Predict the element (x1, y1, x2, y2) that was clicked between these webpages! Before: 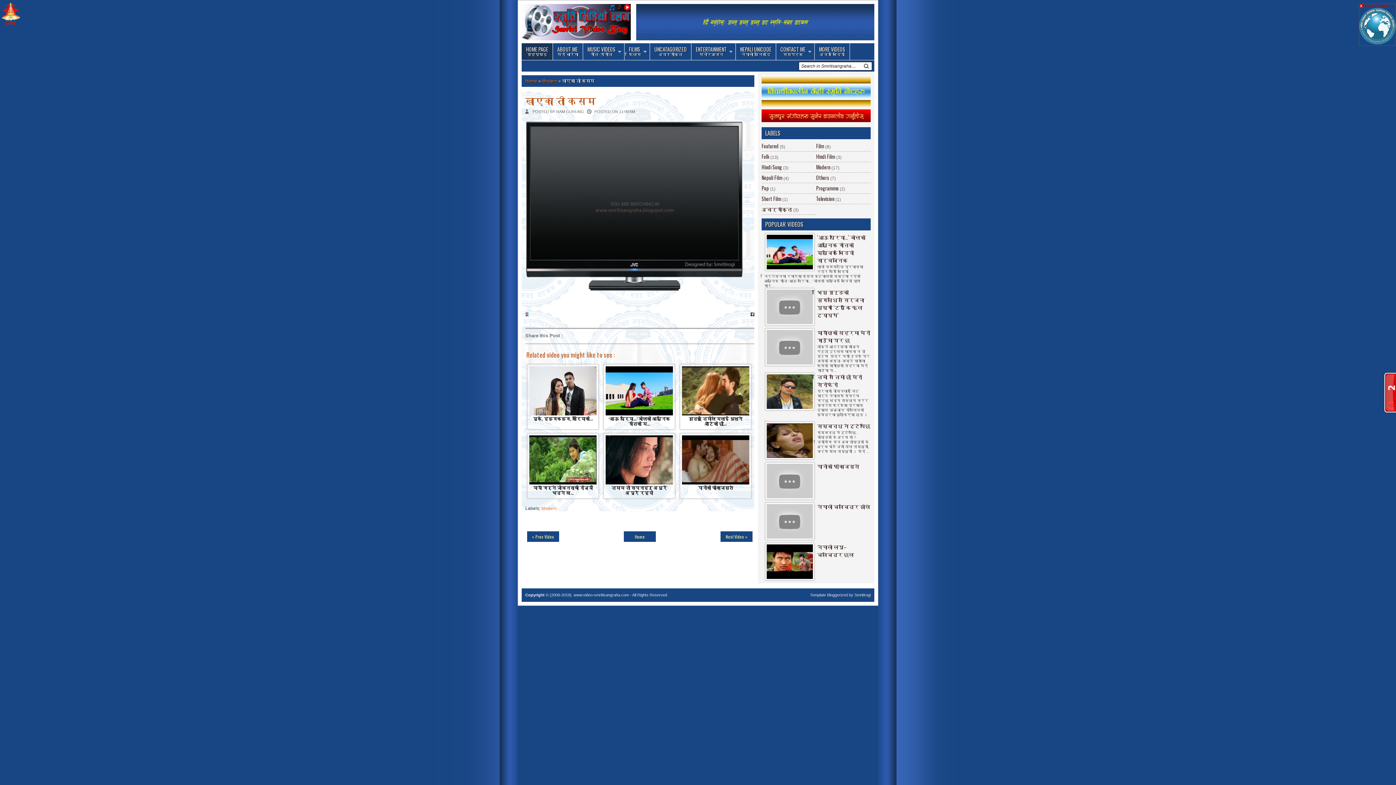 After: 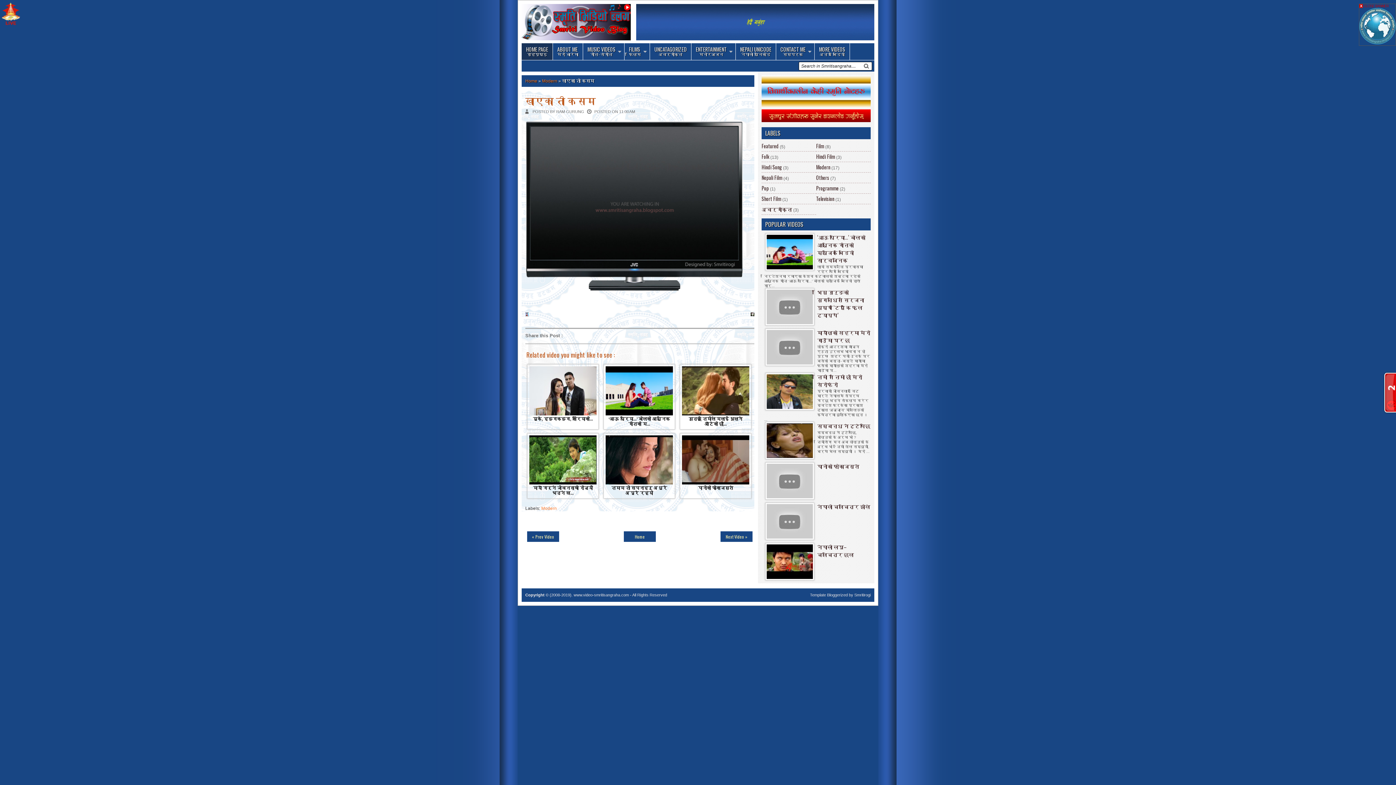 Action: bbox: (1359, 8, 1396, 45)